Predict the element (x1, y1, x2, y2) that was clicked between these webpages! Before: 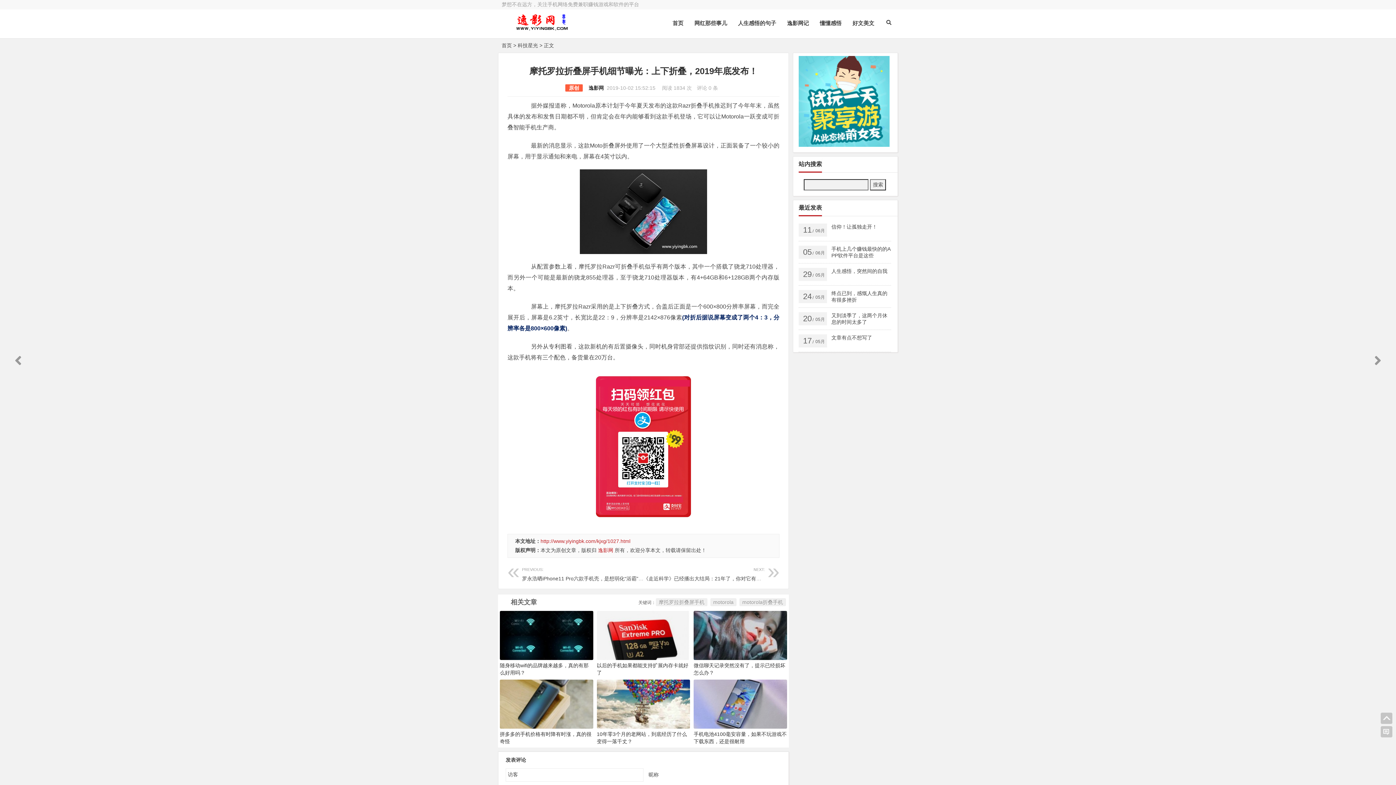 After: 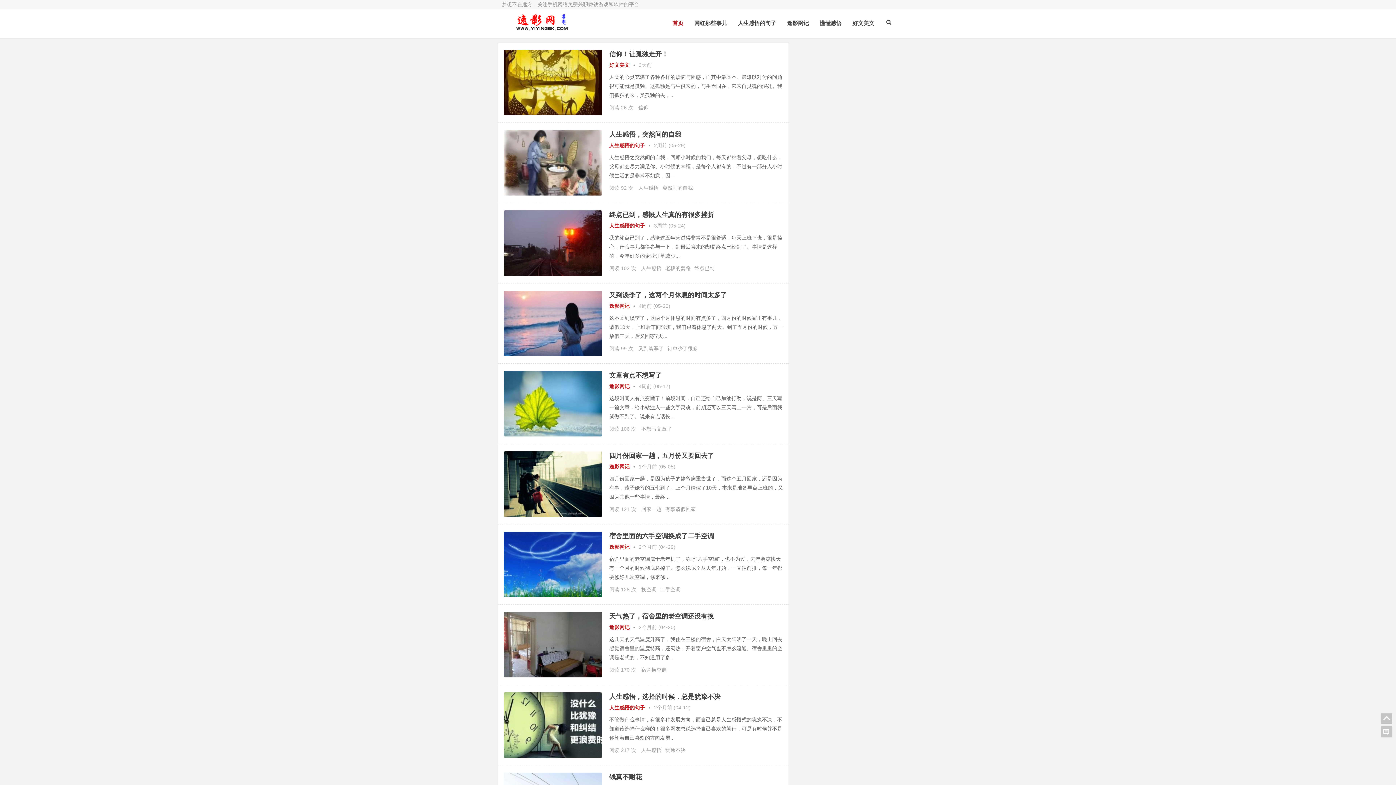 Action: bbox: (501, 42, 512, 48) label: 首页